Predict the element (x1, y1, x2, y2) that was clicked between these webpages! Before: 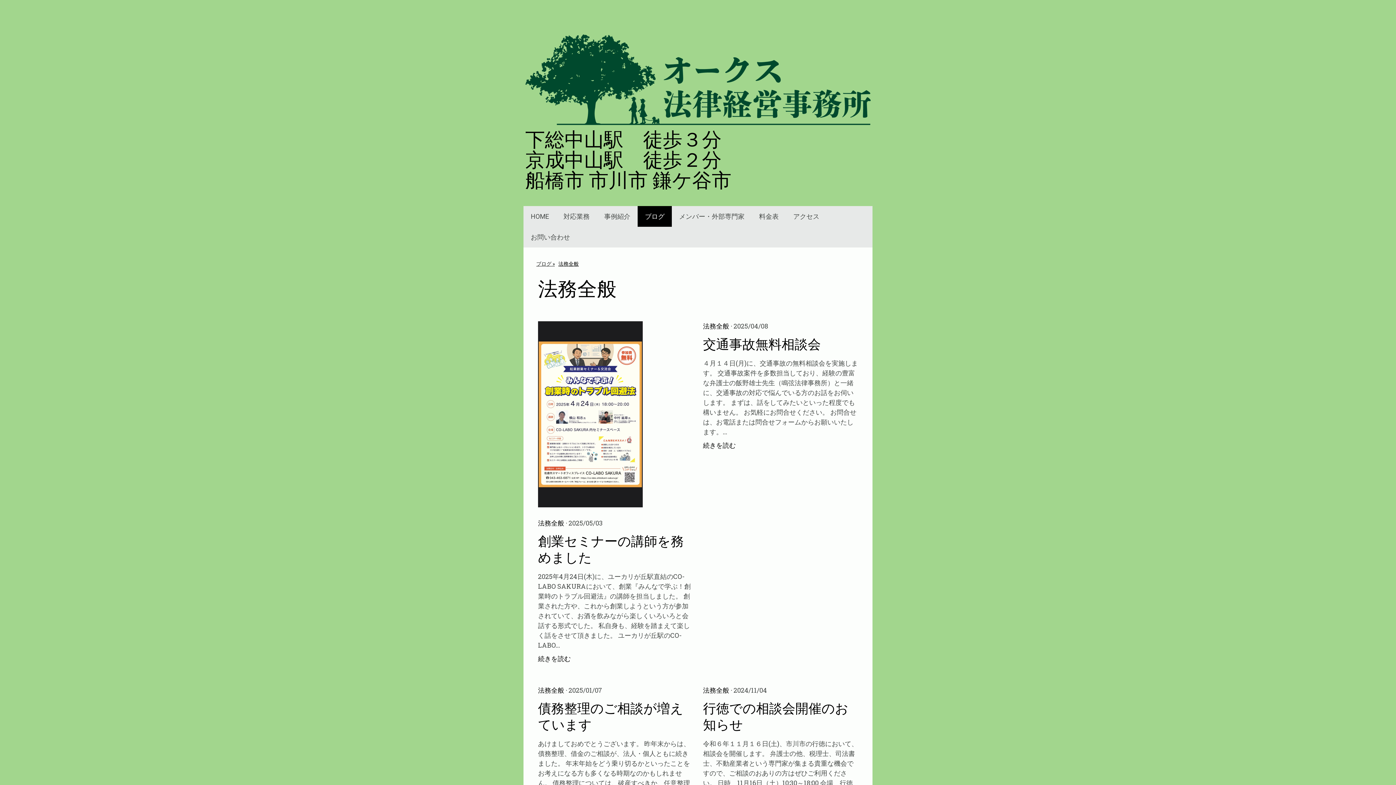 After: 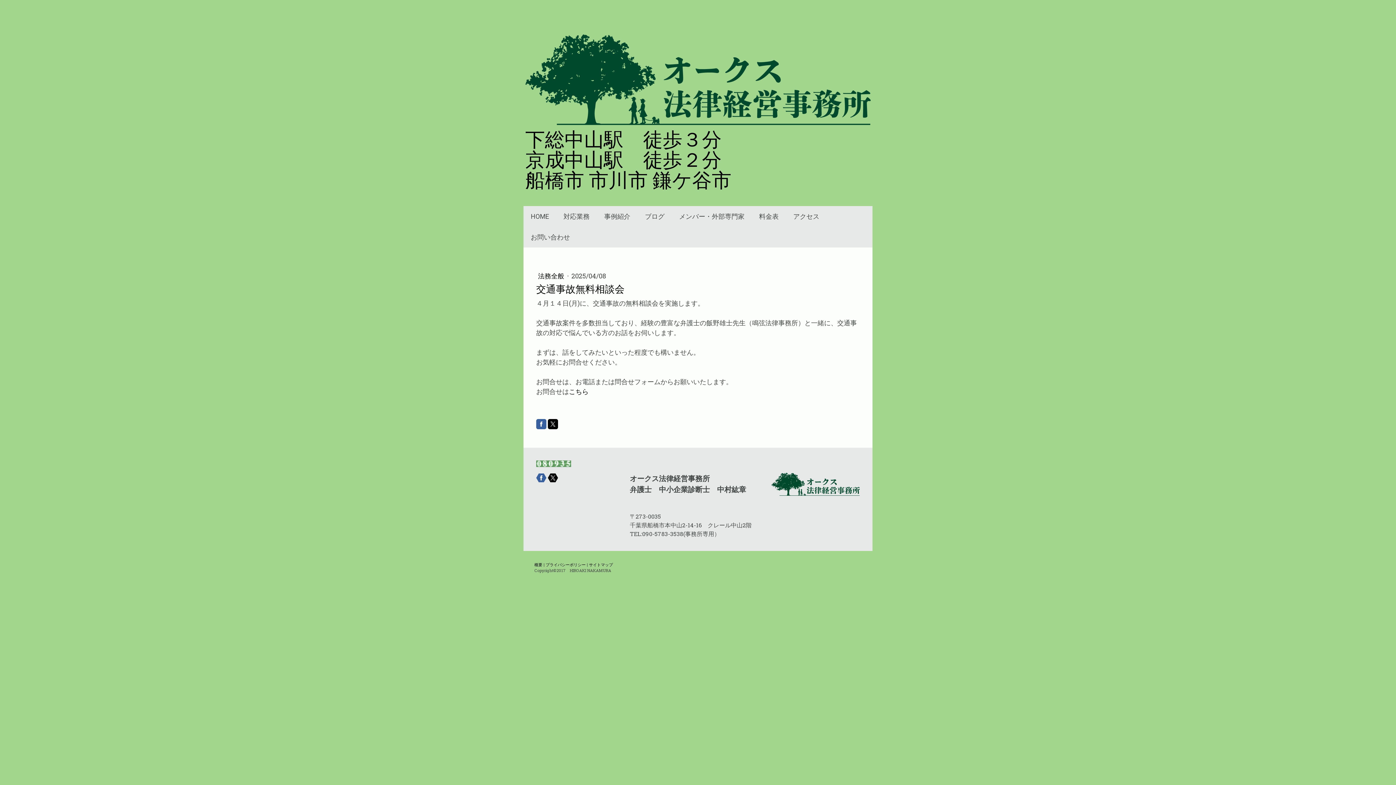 Action: label: 続きを読む bbox: (703, 441, 735, 449)